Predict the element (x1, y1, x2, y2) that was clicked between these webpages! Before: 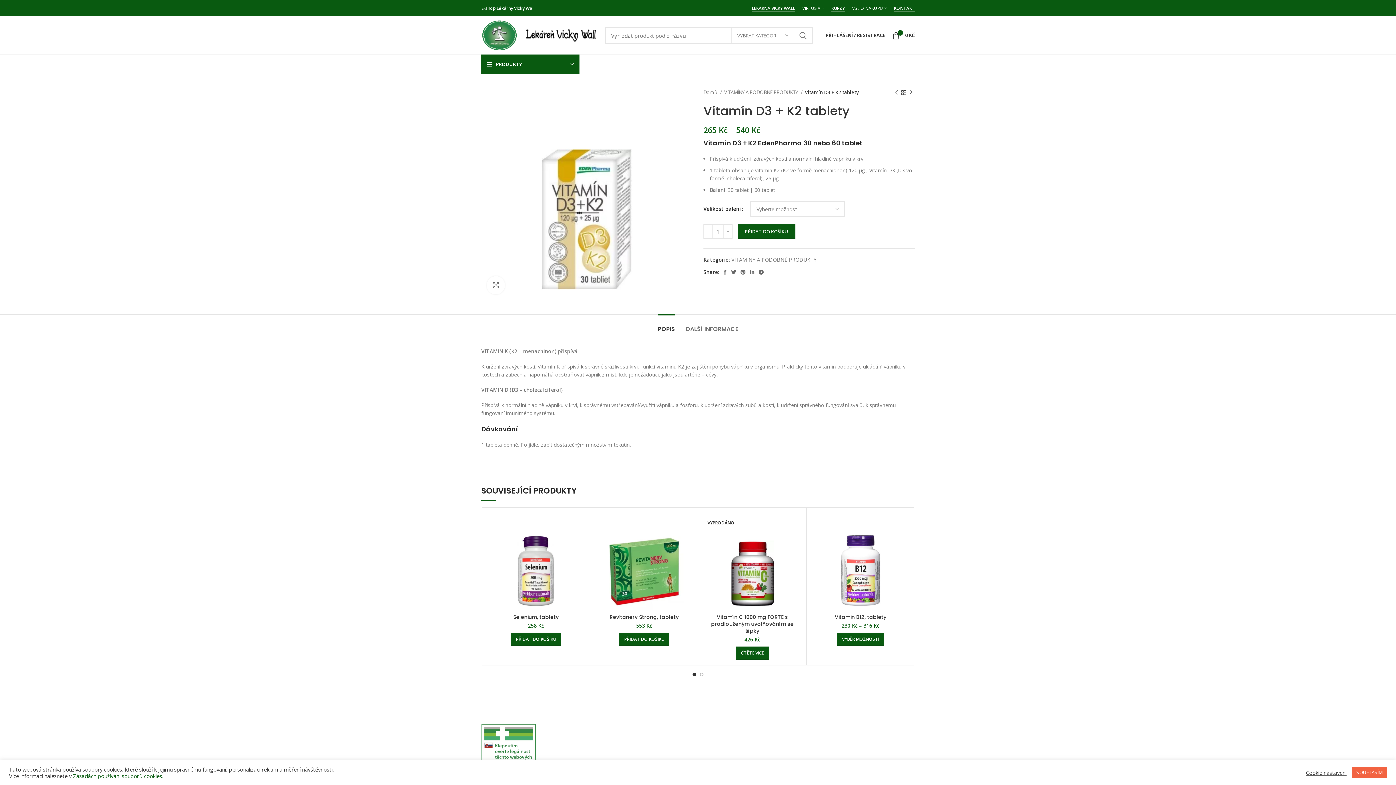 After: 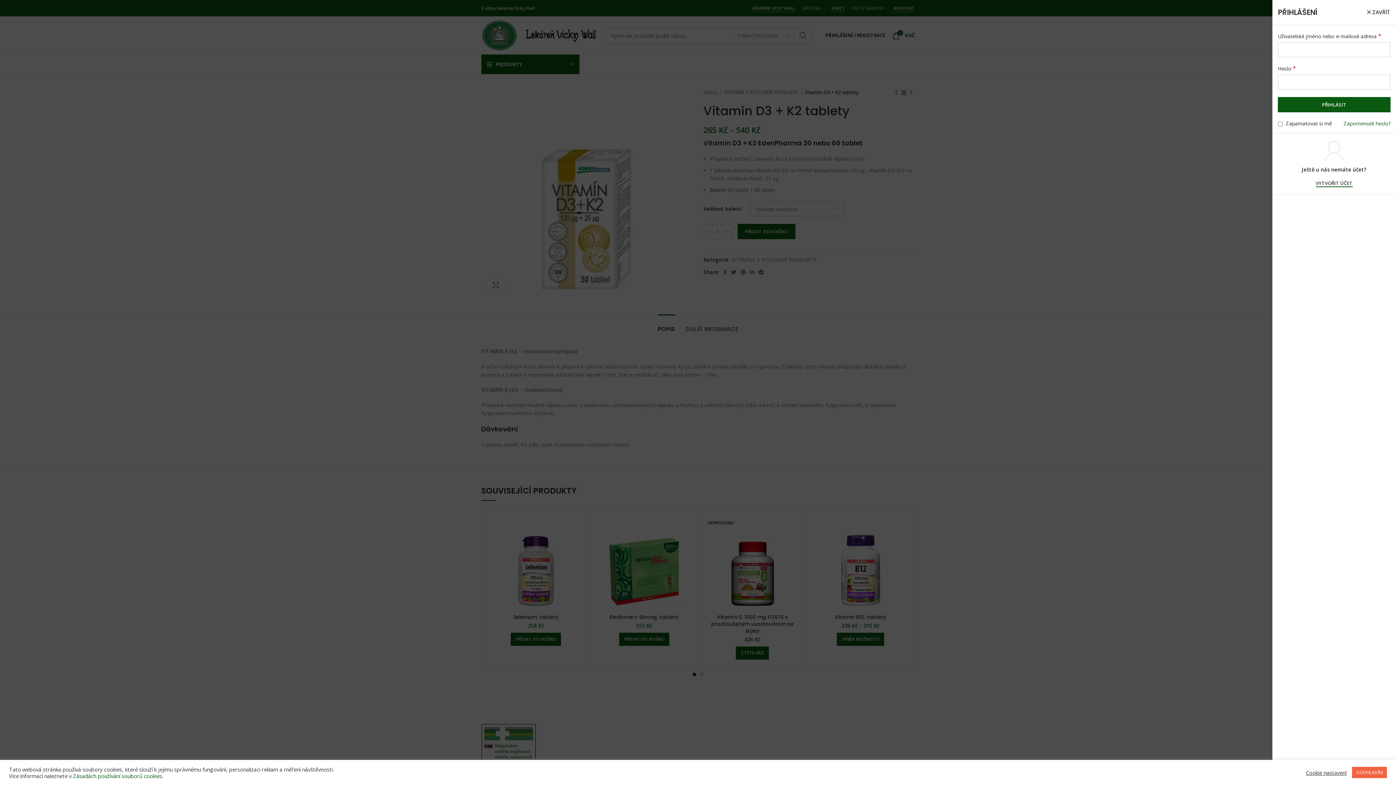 Action: bbox: (822, 28, 889, 42) label: PŘIHLÁŠENÍ / REGISTRACE